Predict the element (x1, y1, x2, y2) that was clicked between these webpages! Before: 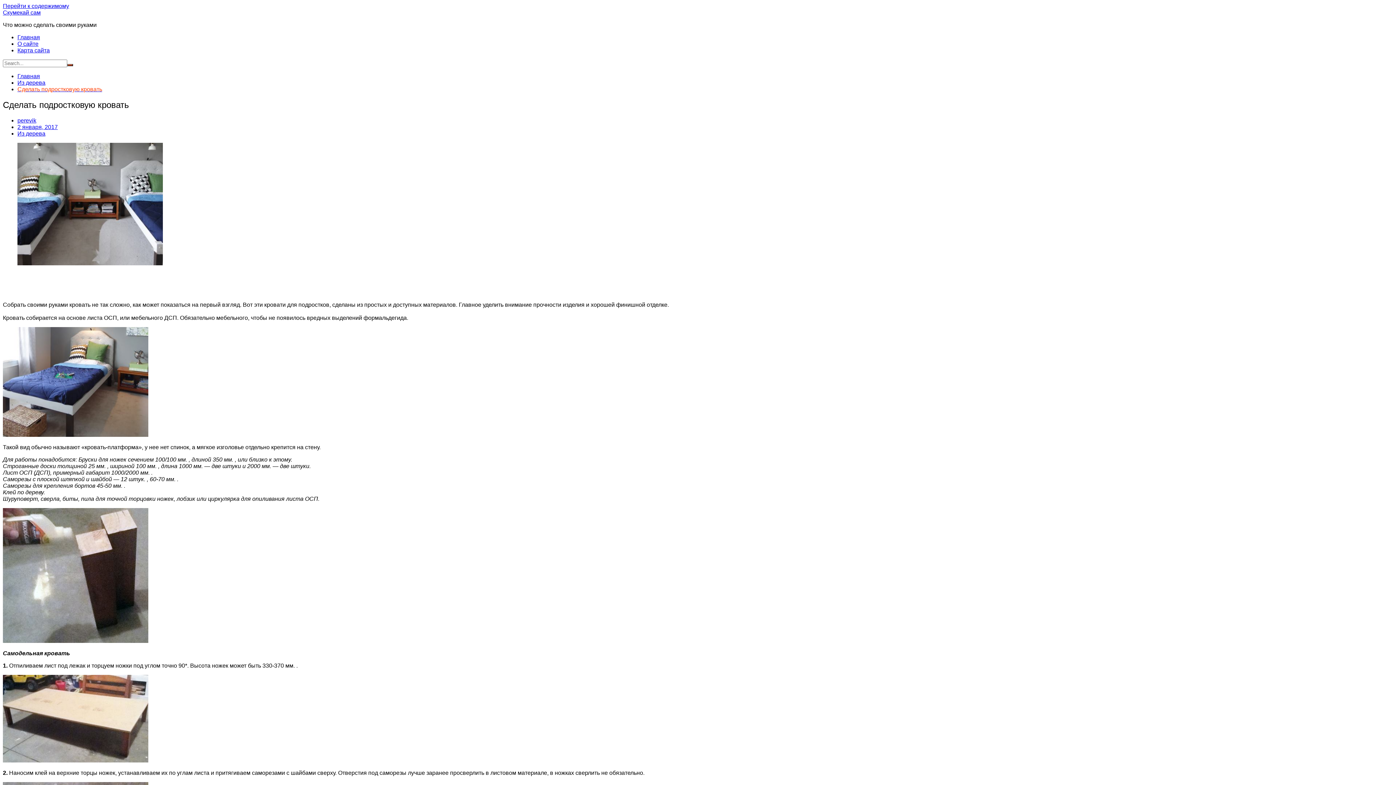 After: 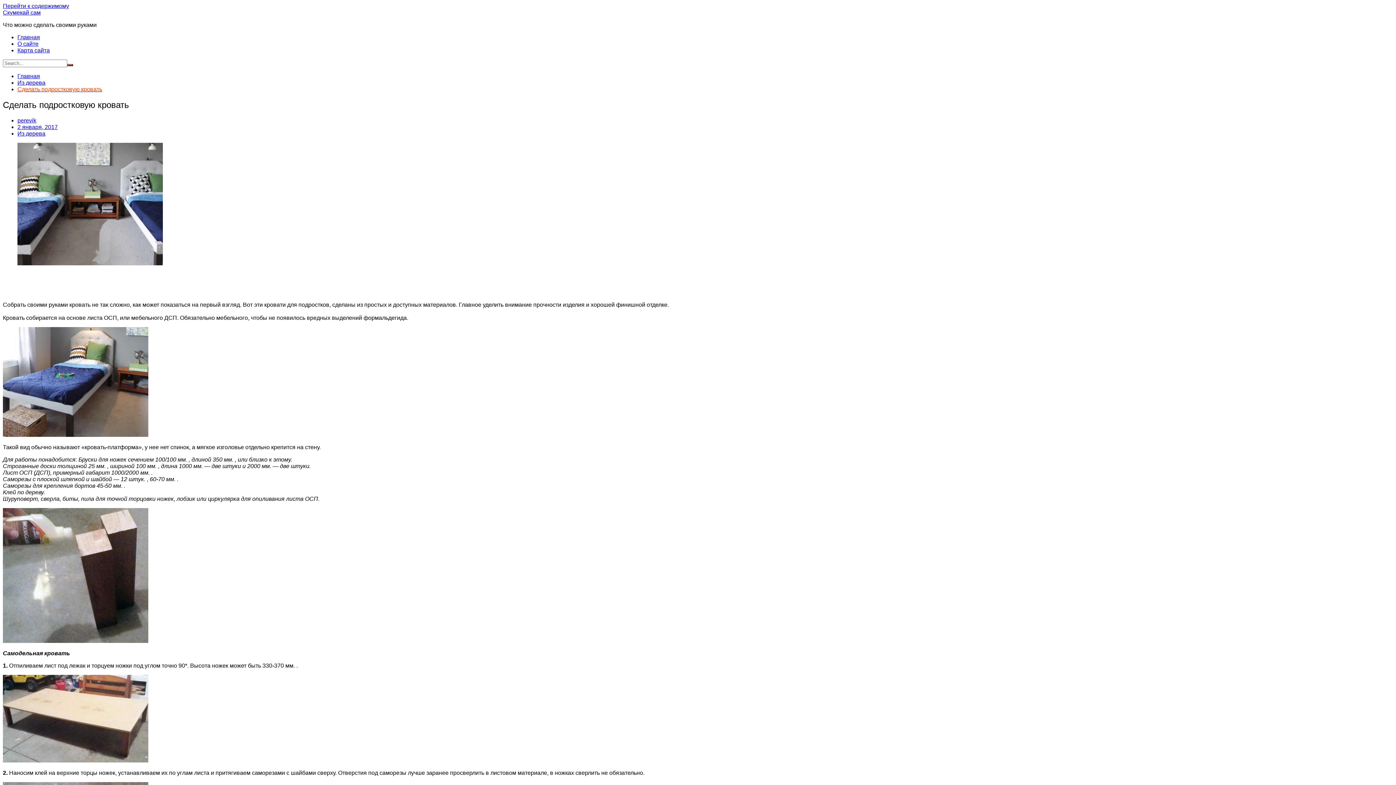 Action: bbox: (17, 86, 102, 92) label: Сделать подростковую кровать